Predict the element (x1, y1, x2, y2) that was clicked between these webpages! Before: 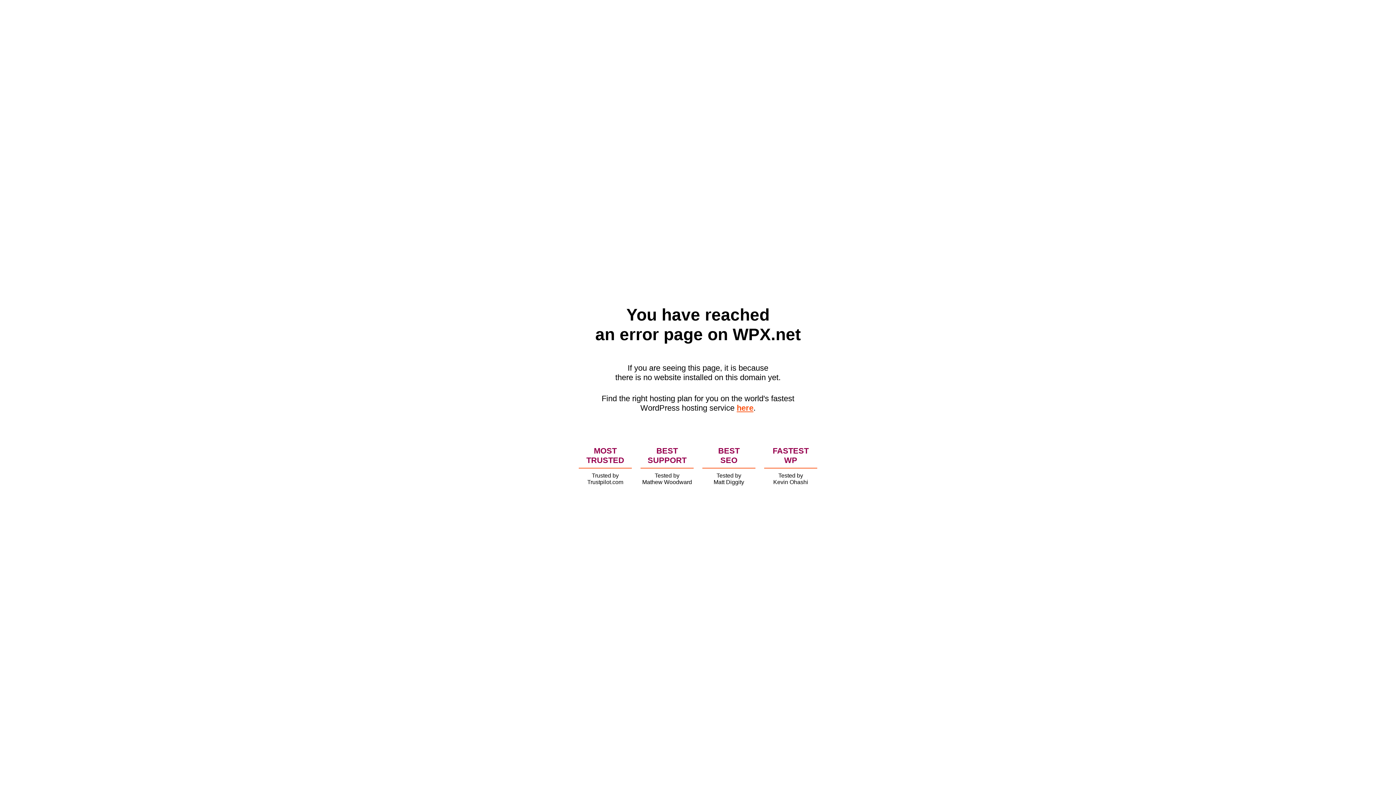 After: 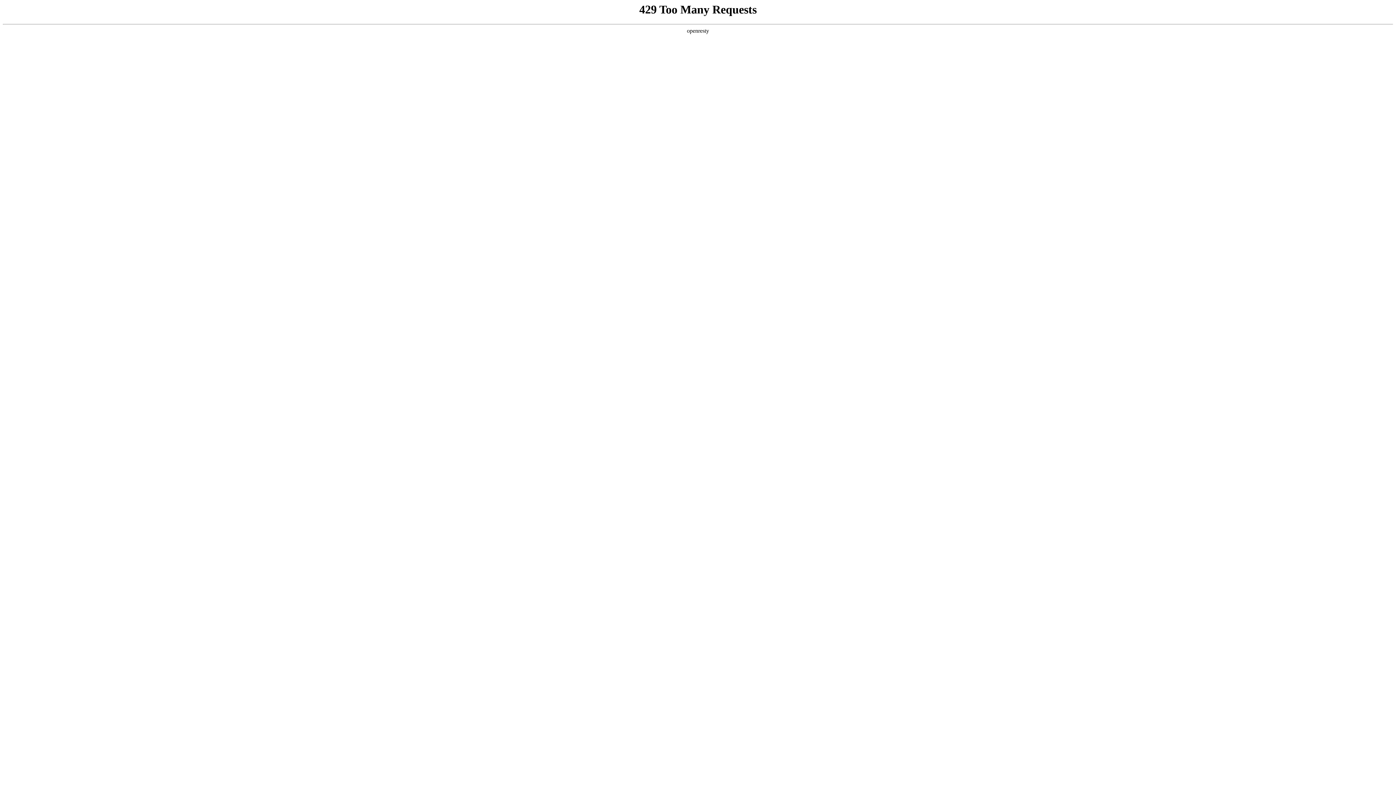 Action: label: here bbox: (736, 403, 753, 412)